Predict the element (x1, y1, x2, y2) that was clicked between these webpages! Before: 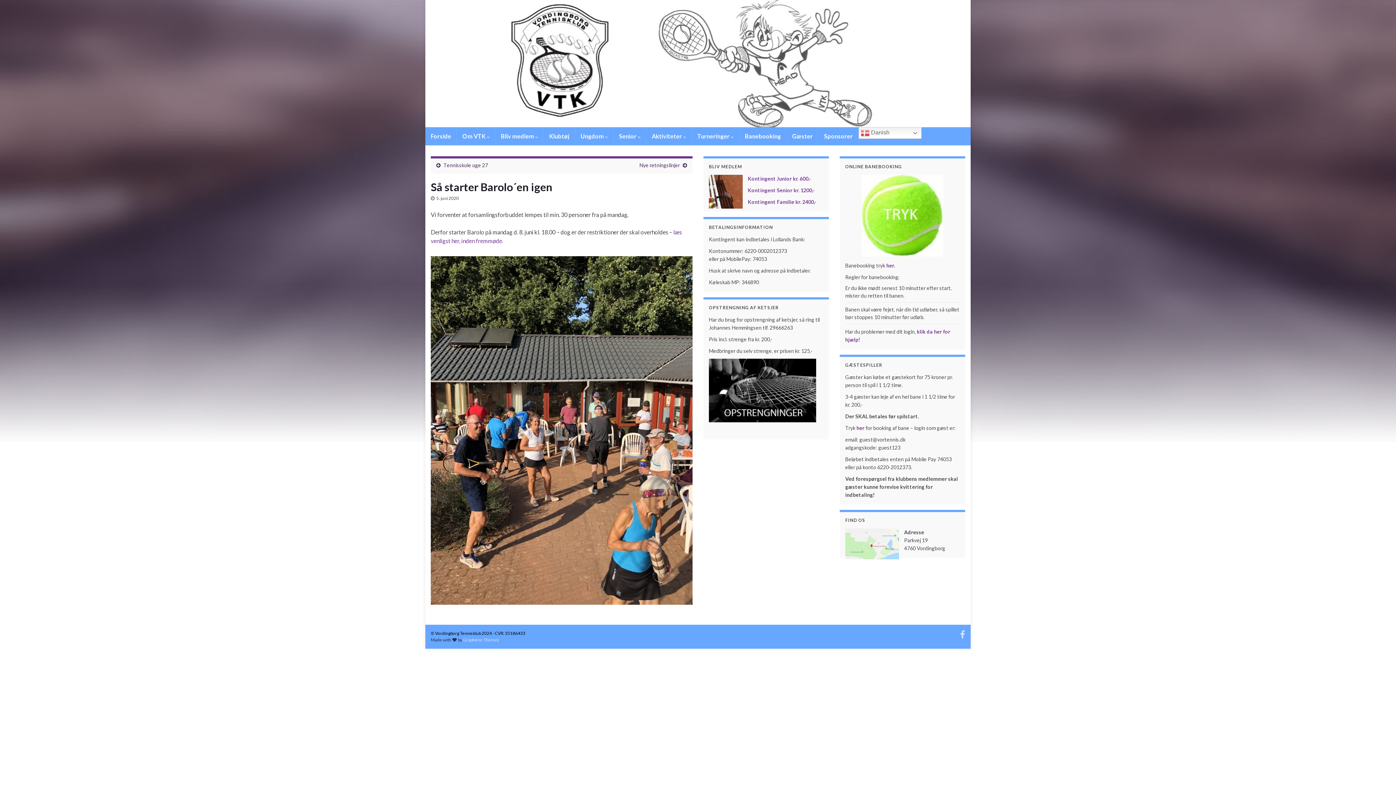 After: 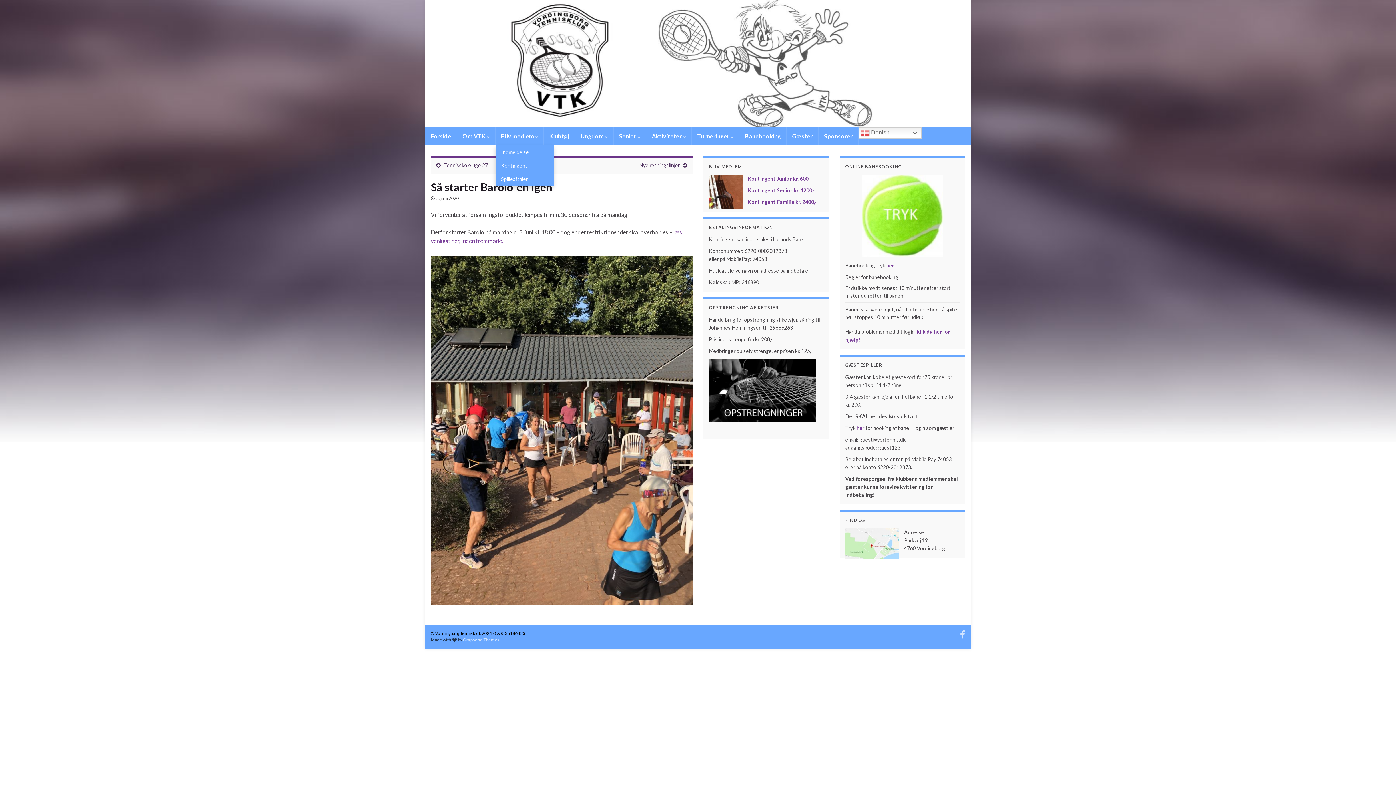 Action: bbox: (495, 127, 543, 145) label: Bliv medlem 